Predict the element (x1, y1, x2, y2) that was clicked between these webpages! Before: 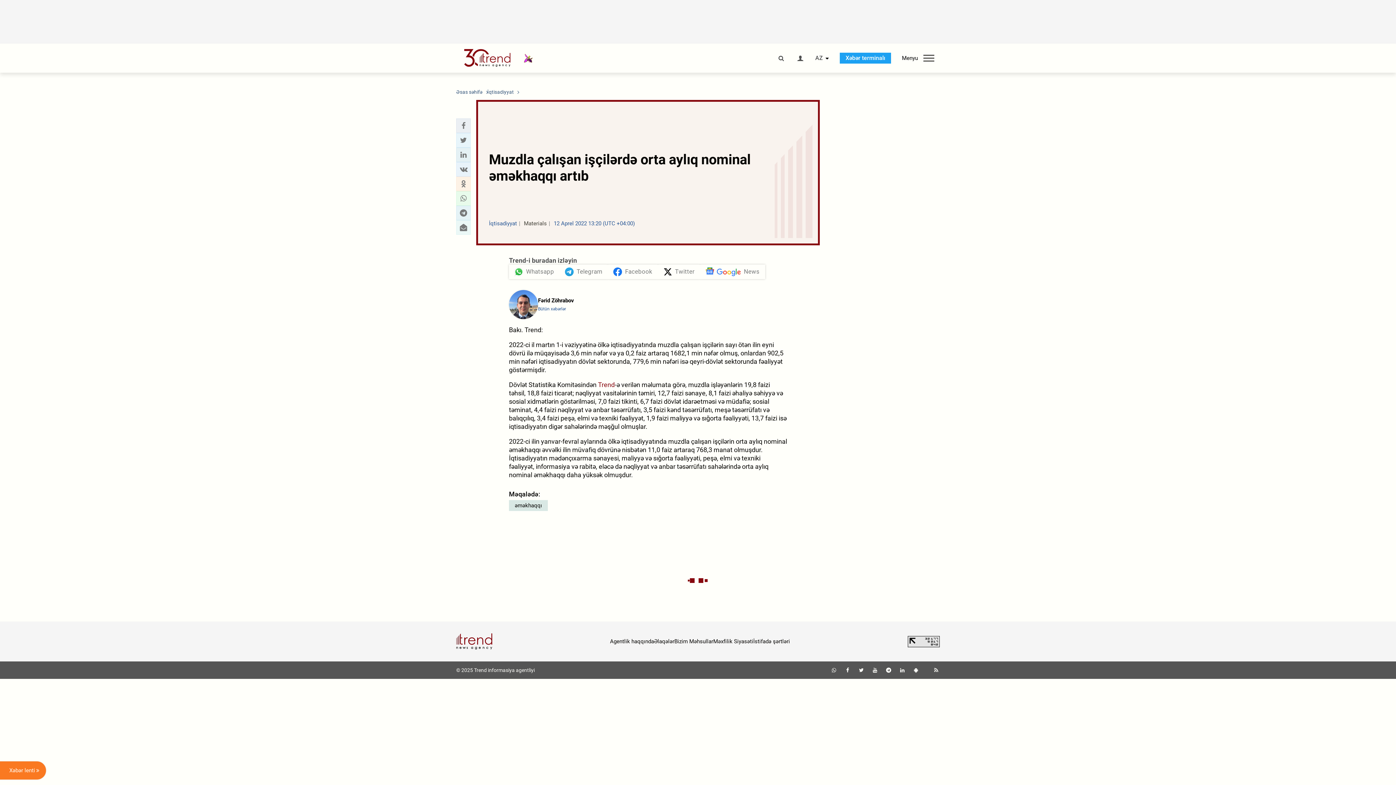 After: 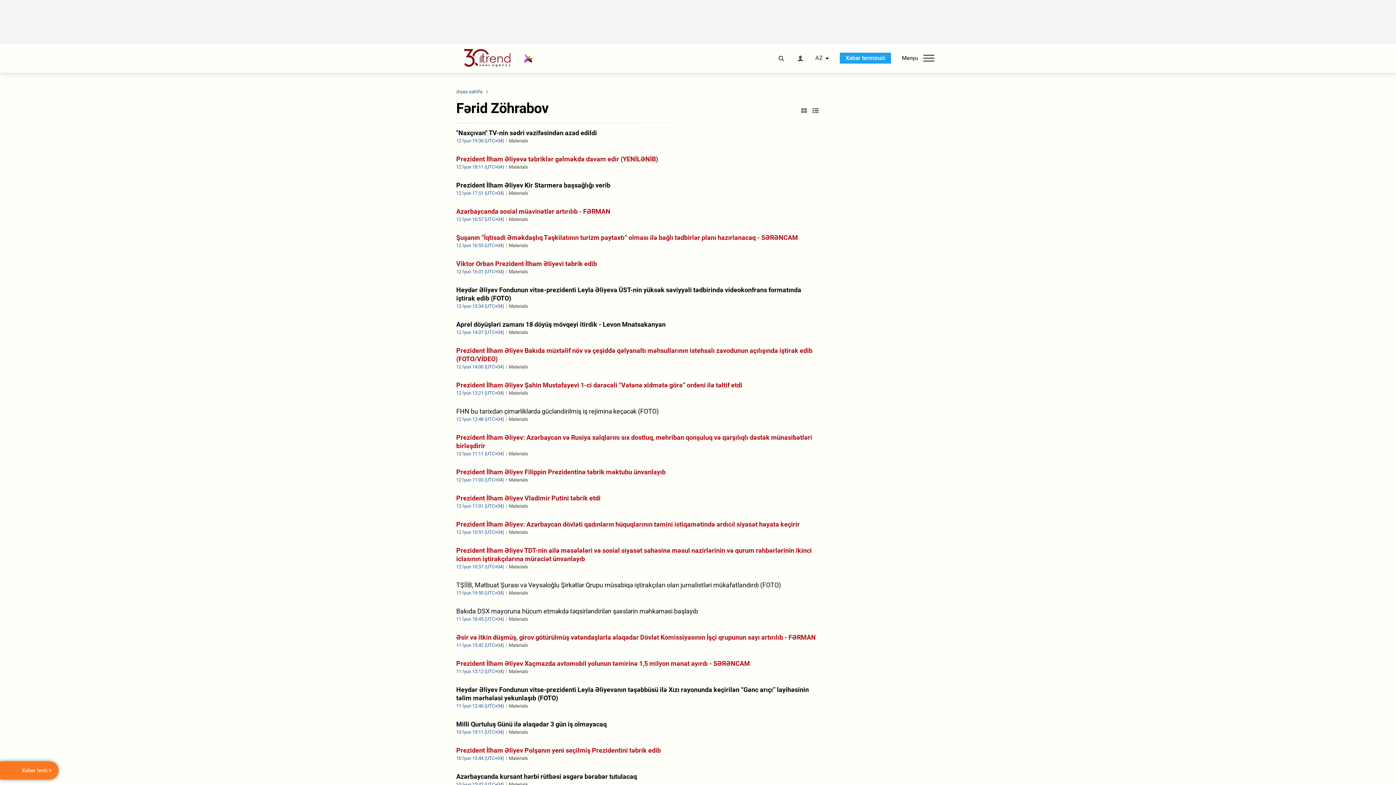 Action: label: Bütün xəbərlər bbox: (538, 306, 566, 312)